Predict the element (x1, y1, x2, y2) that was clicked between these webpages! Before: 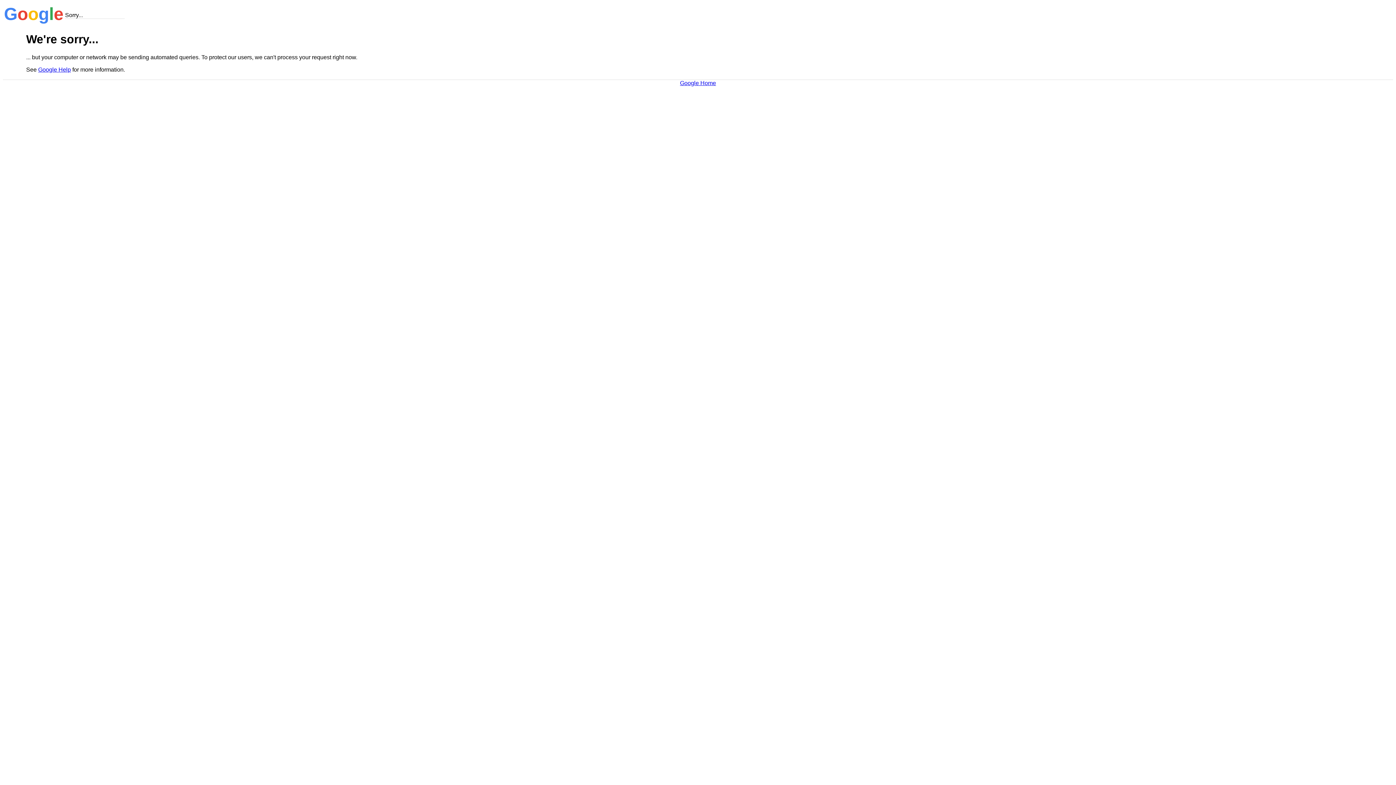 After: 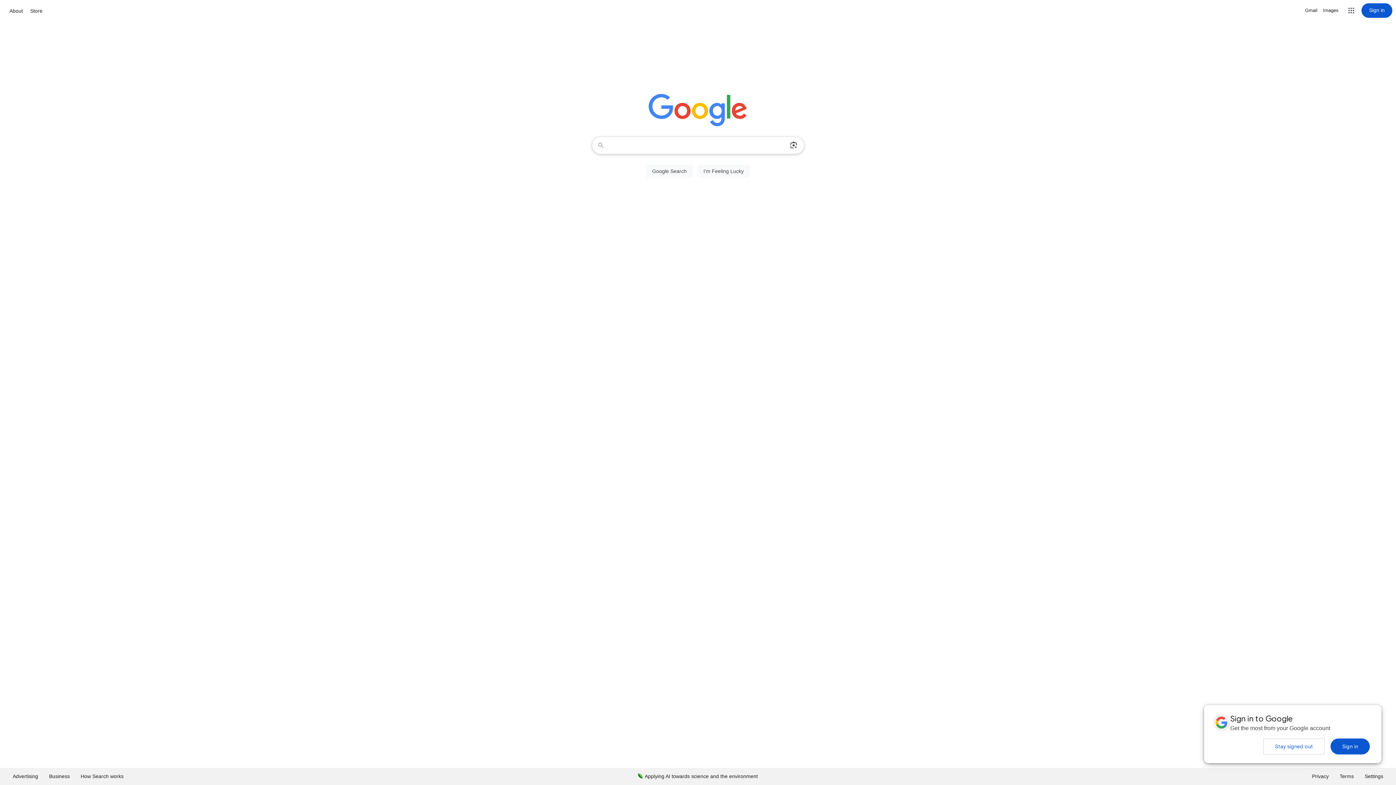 Action: label: Google Home bbox: (680, 79, 716, 86)